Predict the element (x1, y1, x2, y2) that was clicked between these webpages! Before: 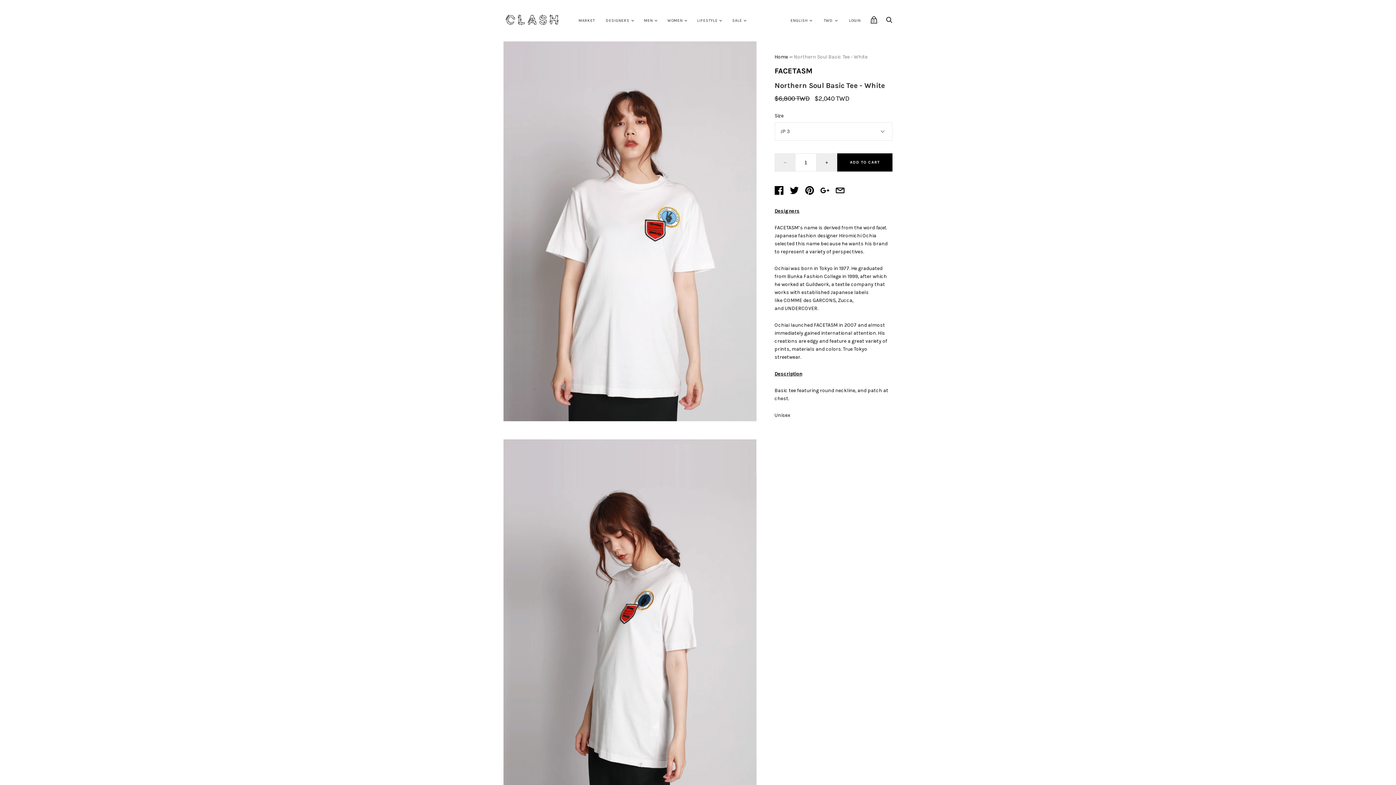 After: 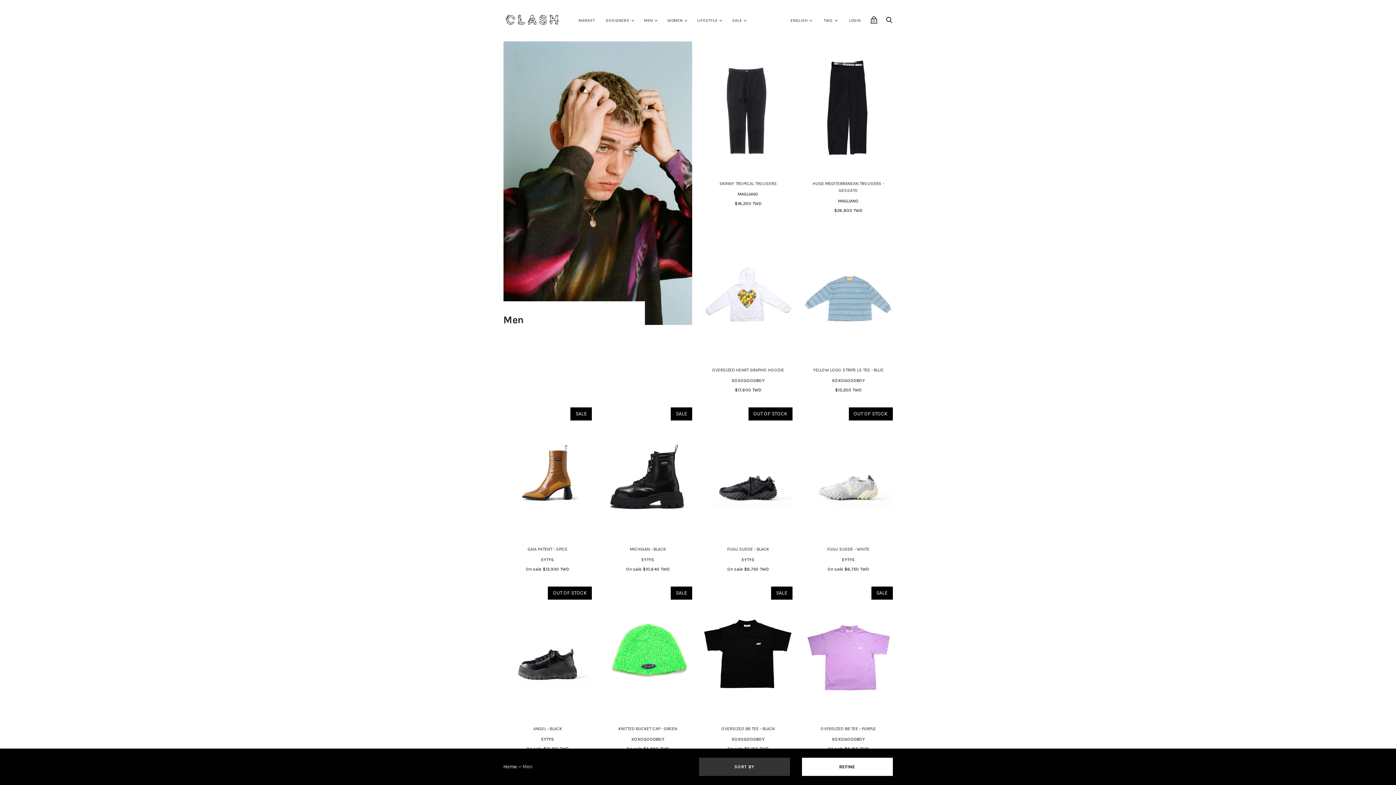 Action: bbox: (638, 13, 658, 28) label: MEN